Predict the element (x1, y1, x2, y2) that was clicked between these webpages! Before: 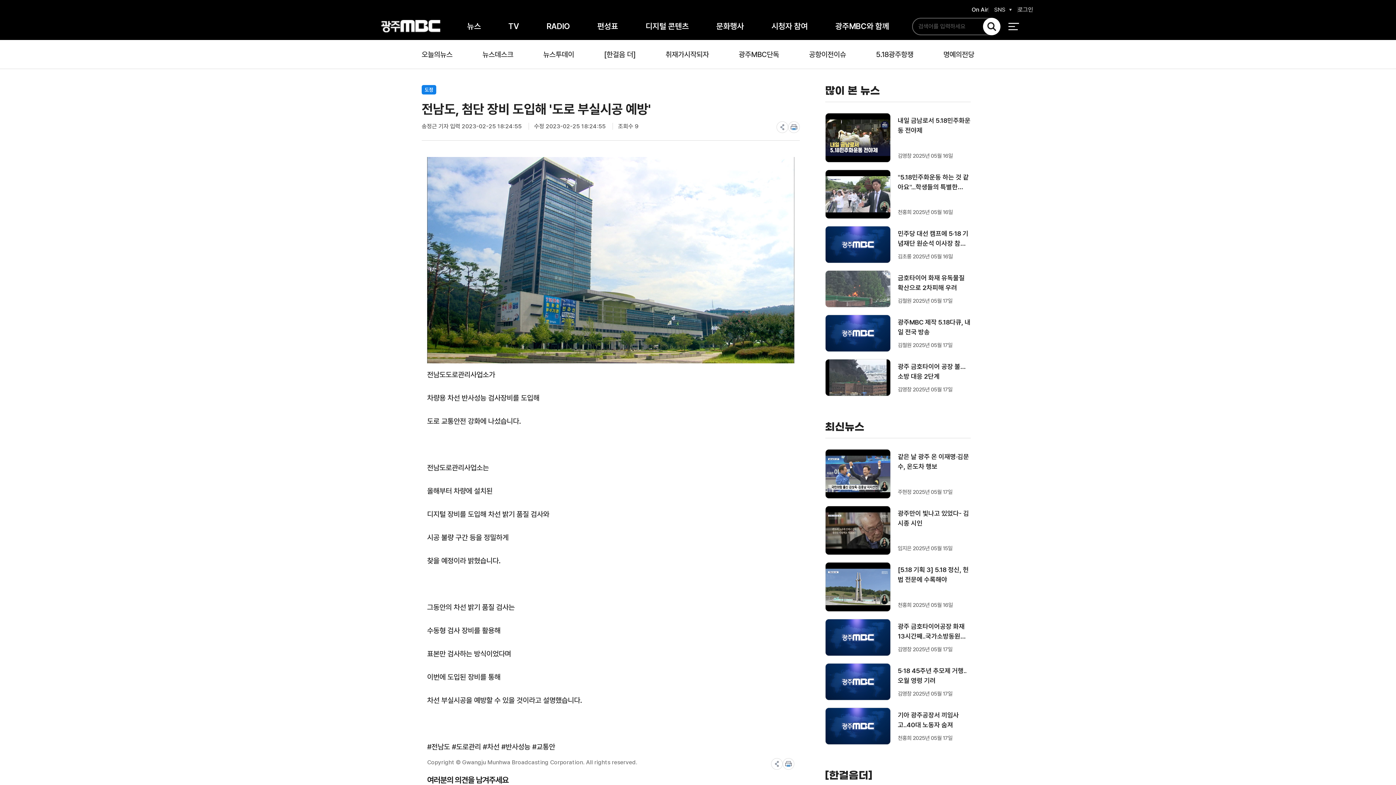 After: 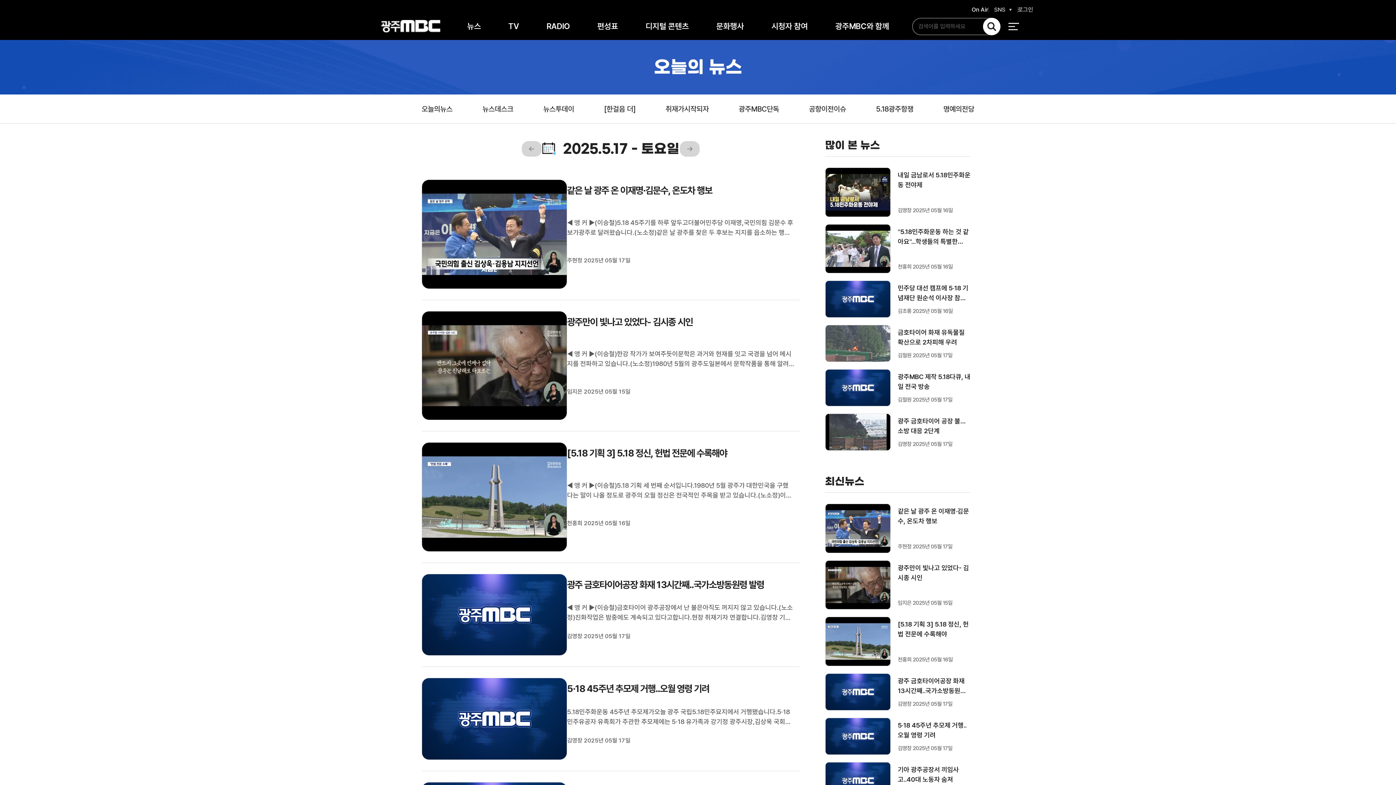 Action: bbox: (453, 12, 494, 40) label: 뉴스